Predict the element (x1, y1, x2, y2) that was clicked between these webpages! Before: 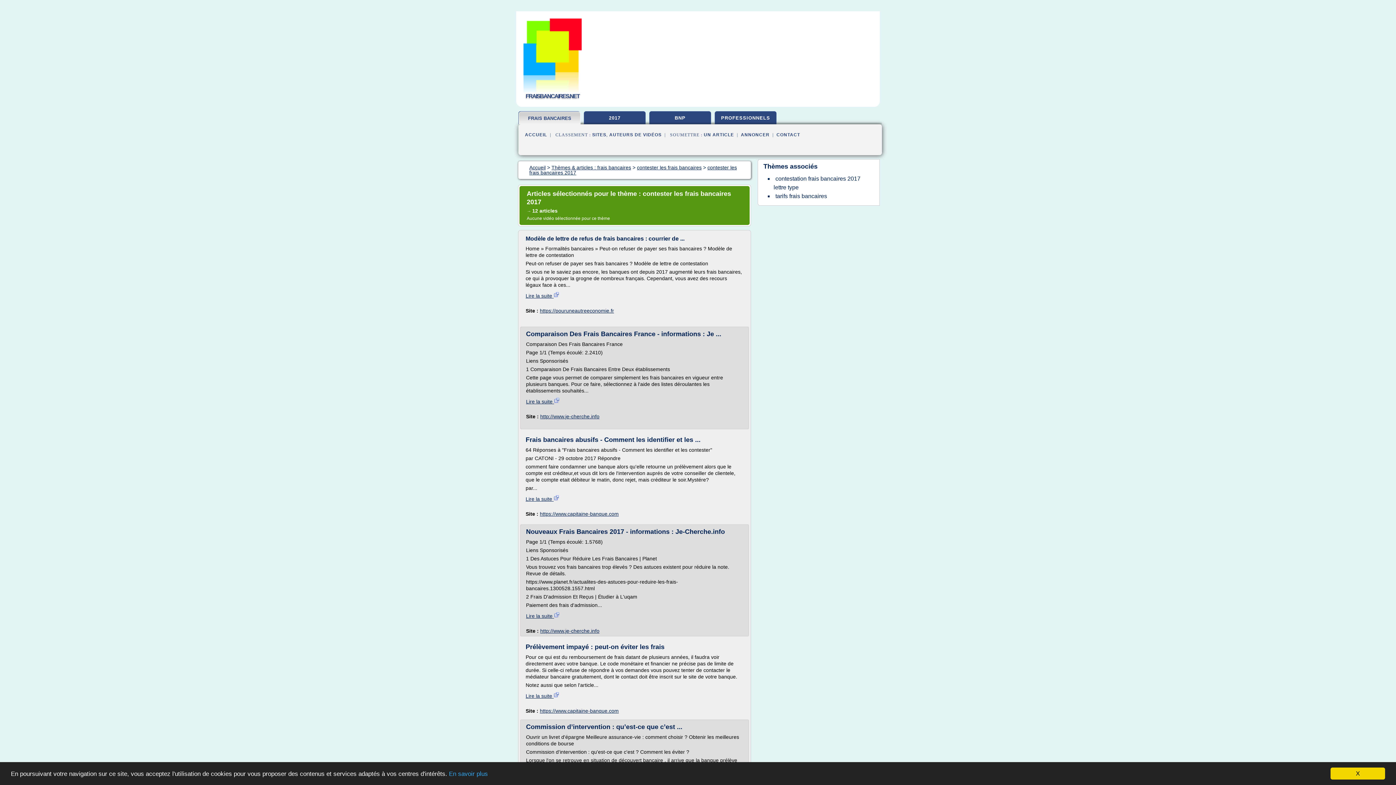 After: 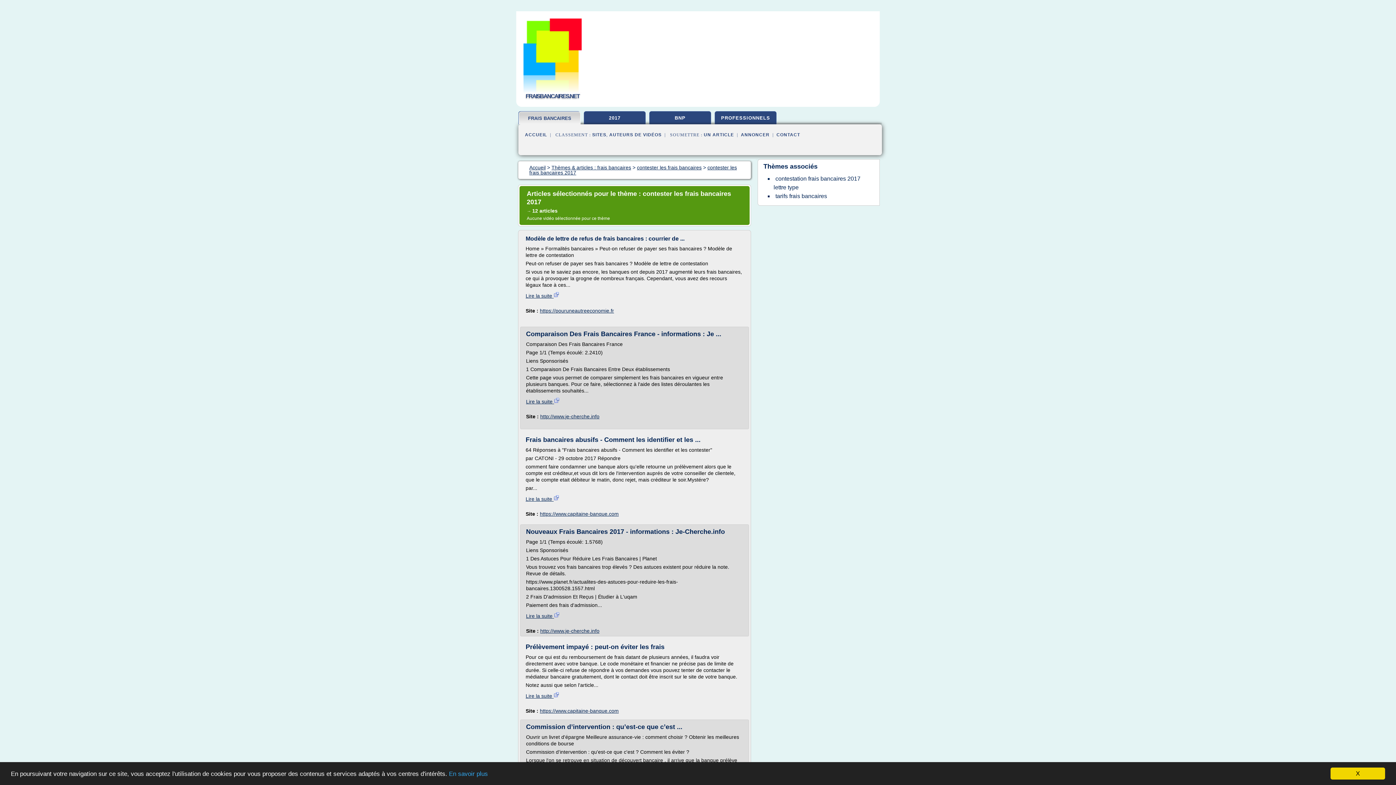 Action: bbox: (525, 693, 559, 699) label: Lire la suite 